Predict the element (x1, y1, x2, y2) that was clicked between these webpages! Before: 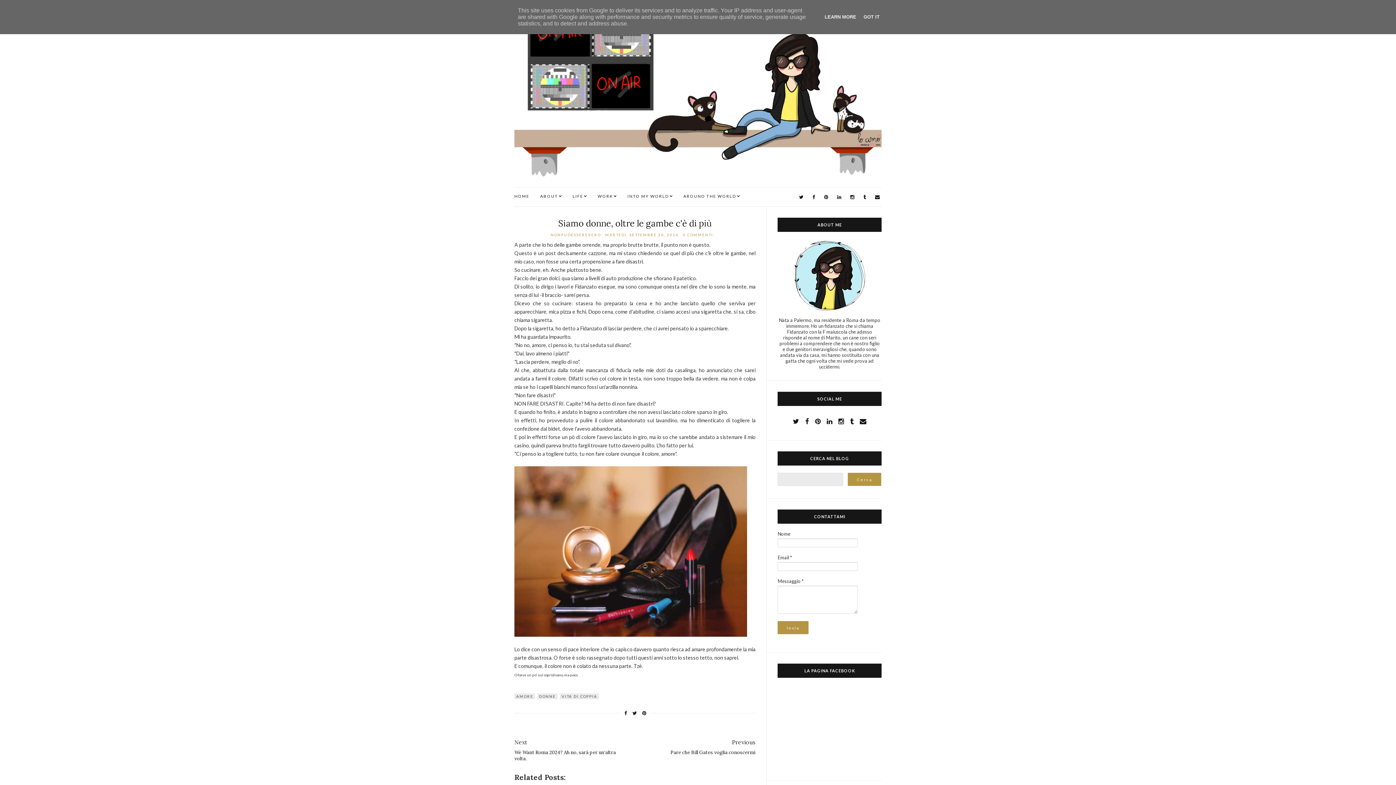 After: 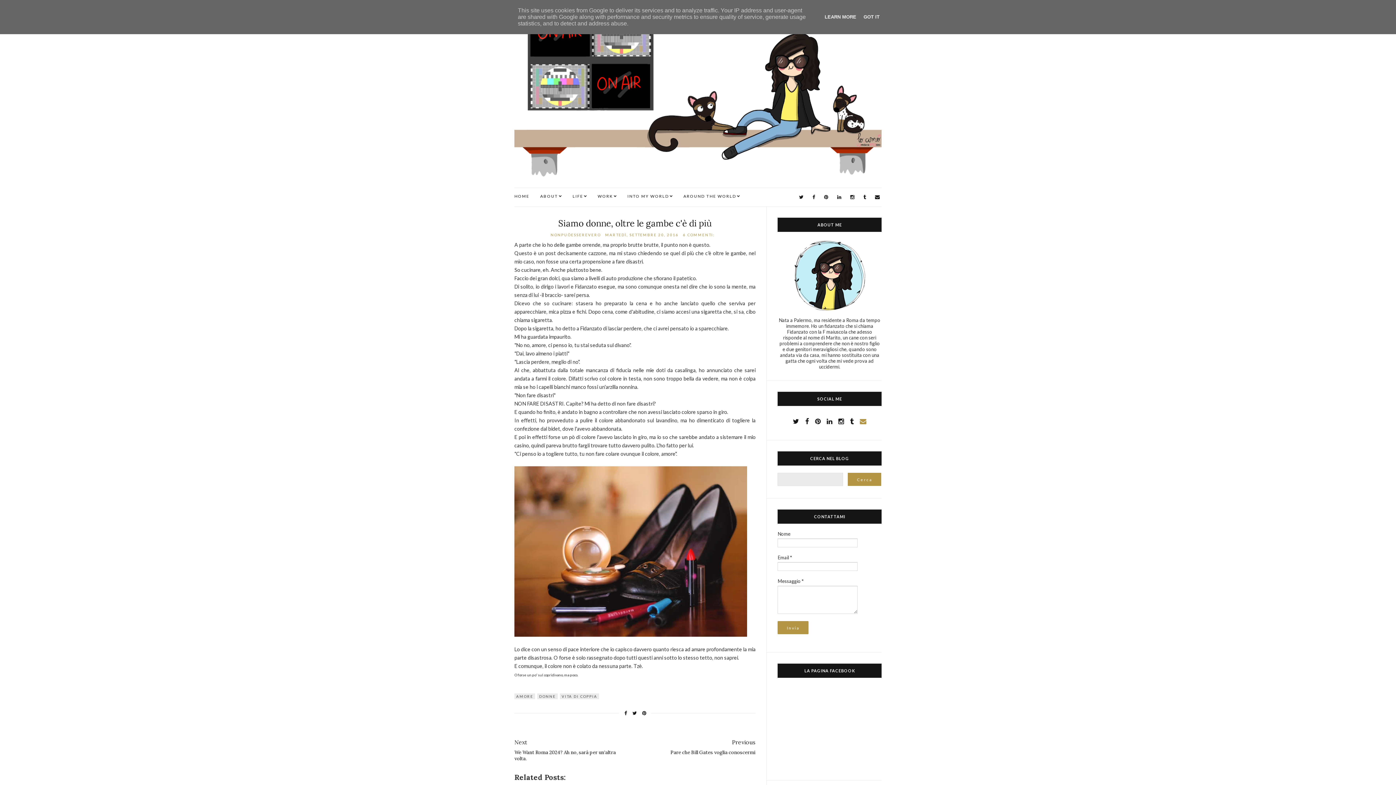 Action: bbox: (860, 417, 866, 425)